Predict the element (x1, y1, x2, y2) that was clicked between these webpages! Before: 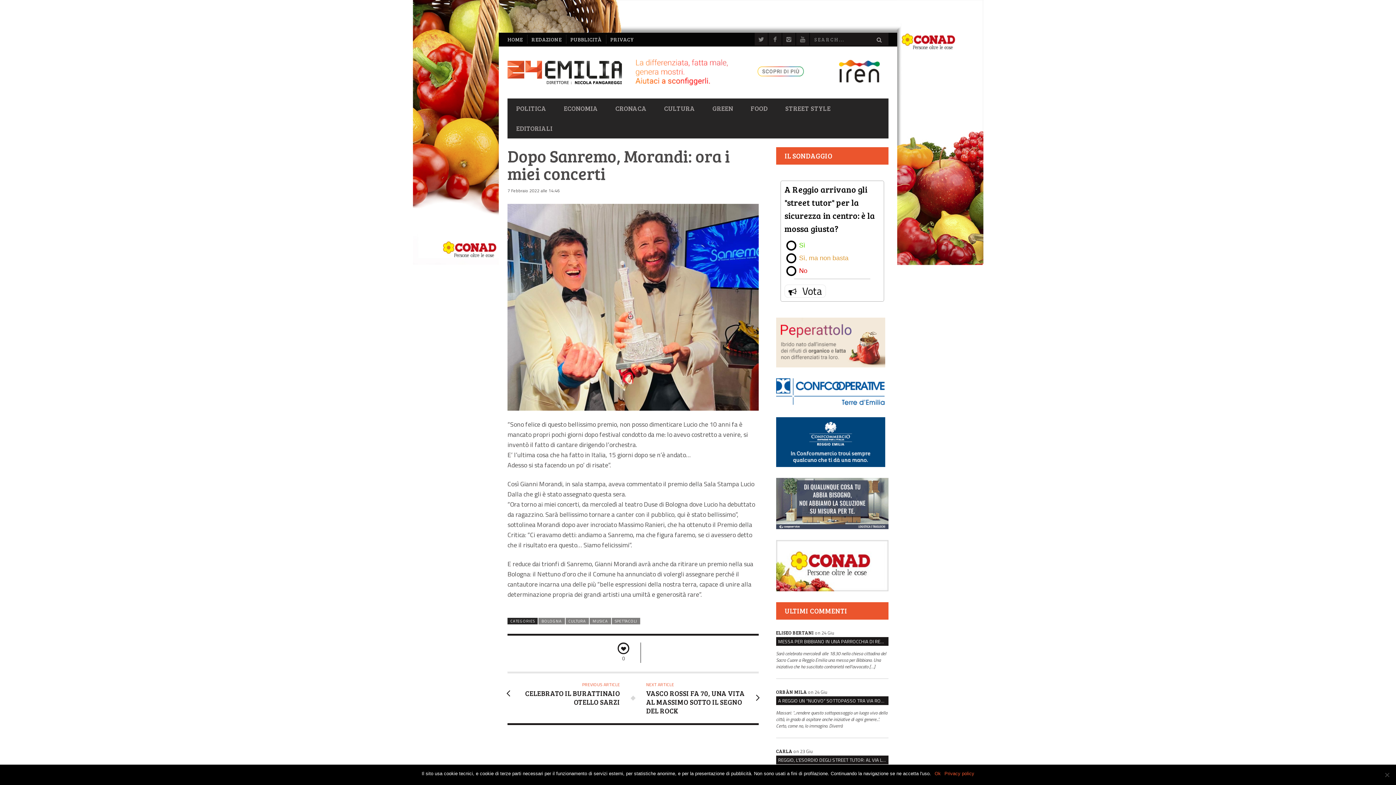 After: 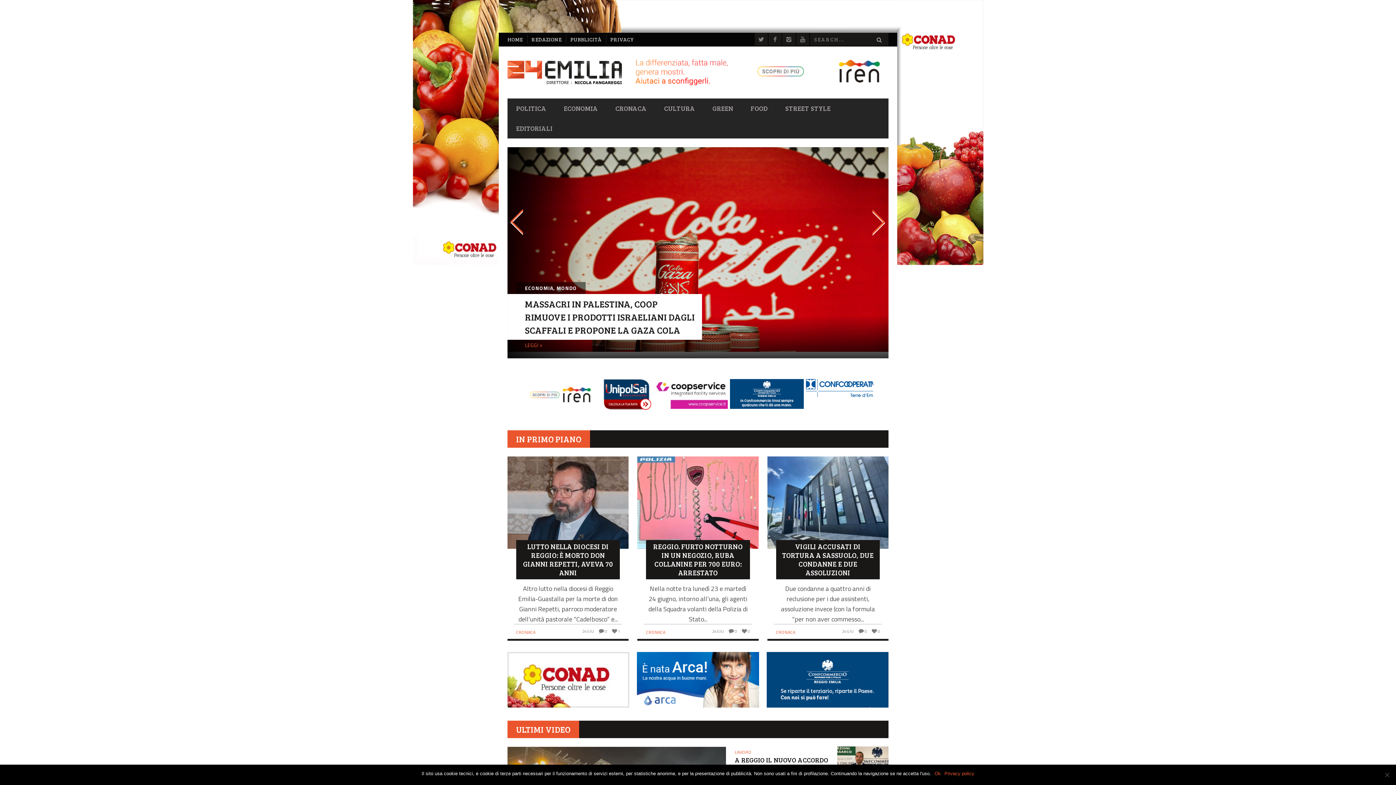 Action: bbox: (507, 60, 622, 84)